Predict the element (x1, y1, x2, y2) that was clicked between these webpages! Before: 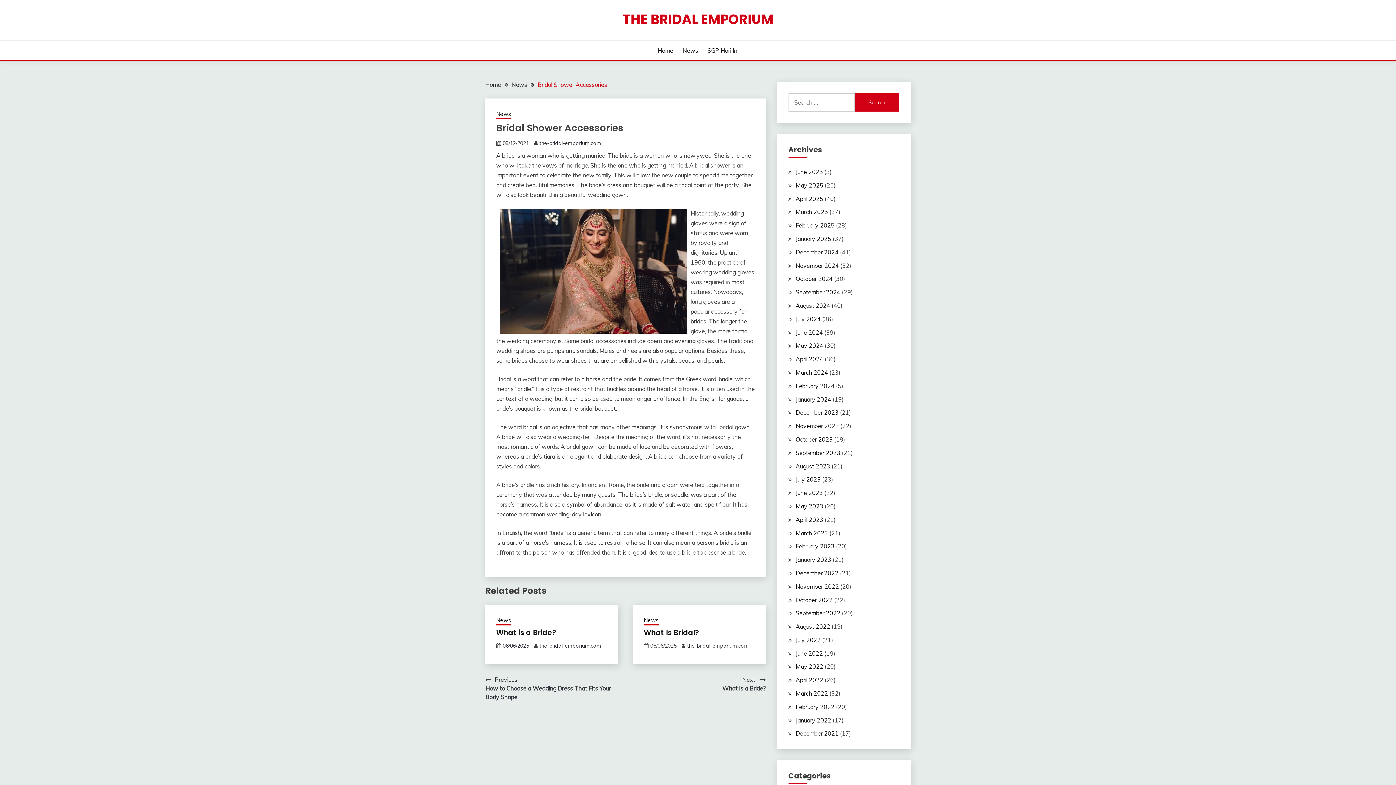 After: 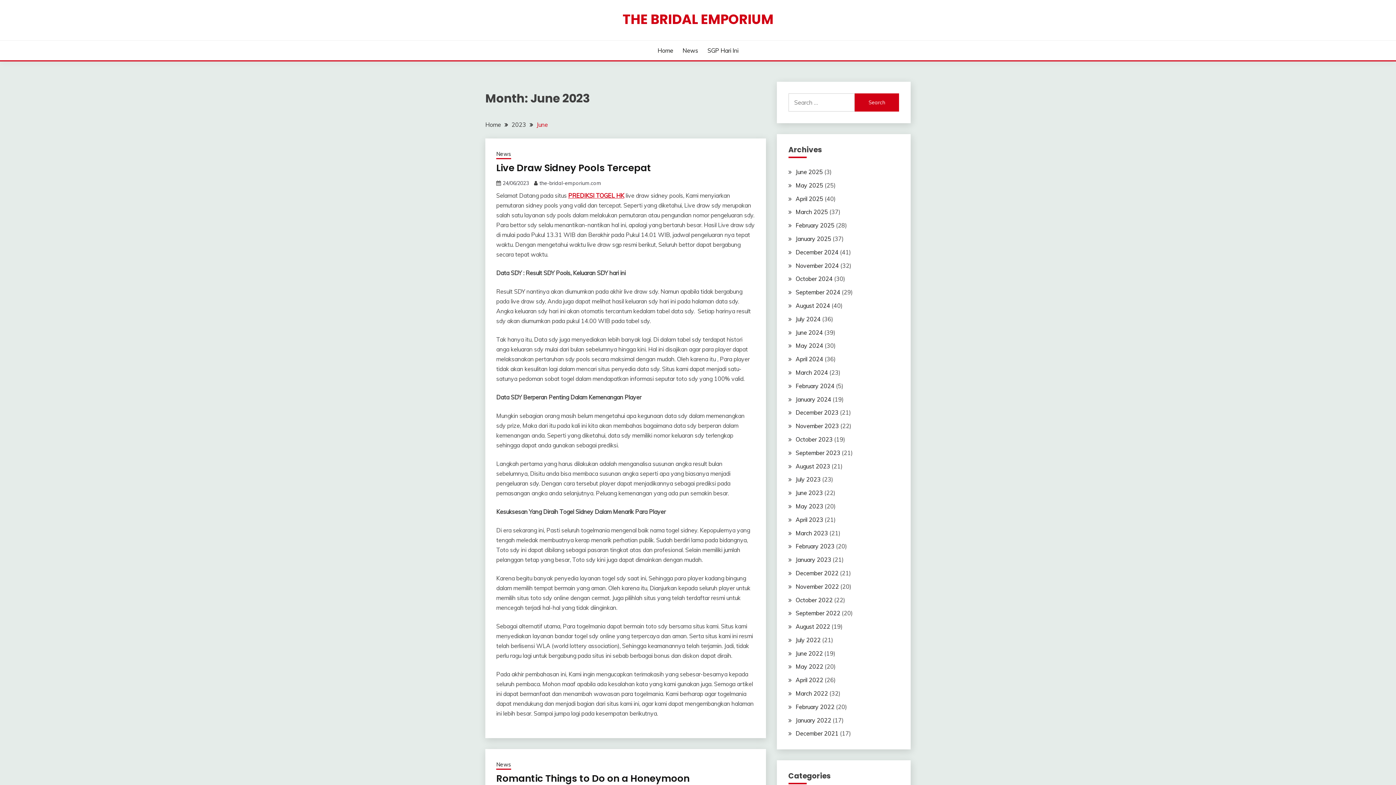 Action: label: June 2023 bbox: (795, 489, 823, 496)